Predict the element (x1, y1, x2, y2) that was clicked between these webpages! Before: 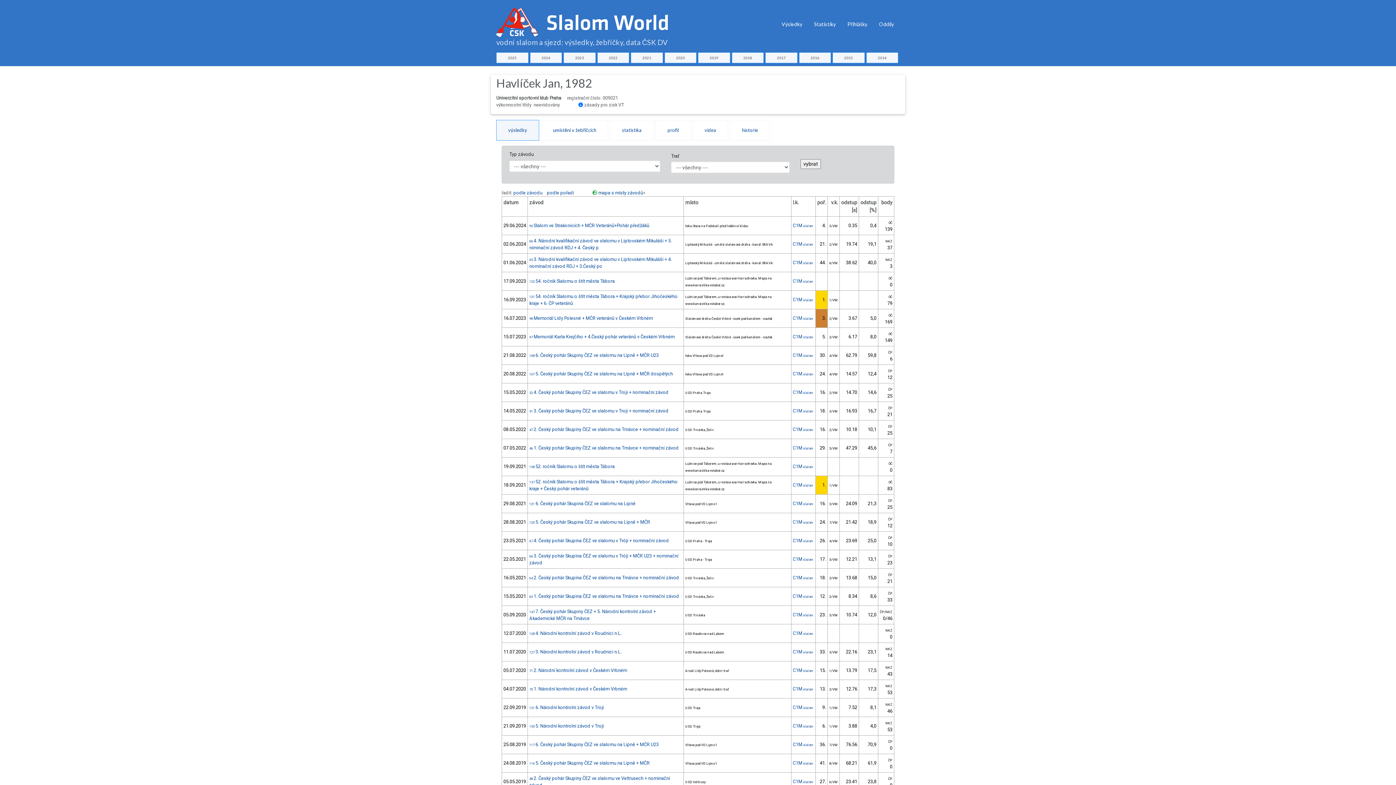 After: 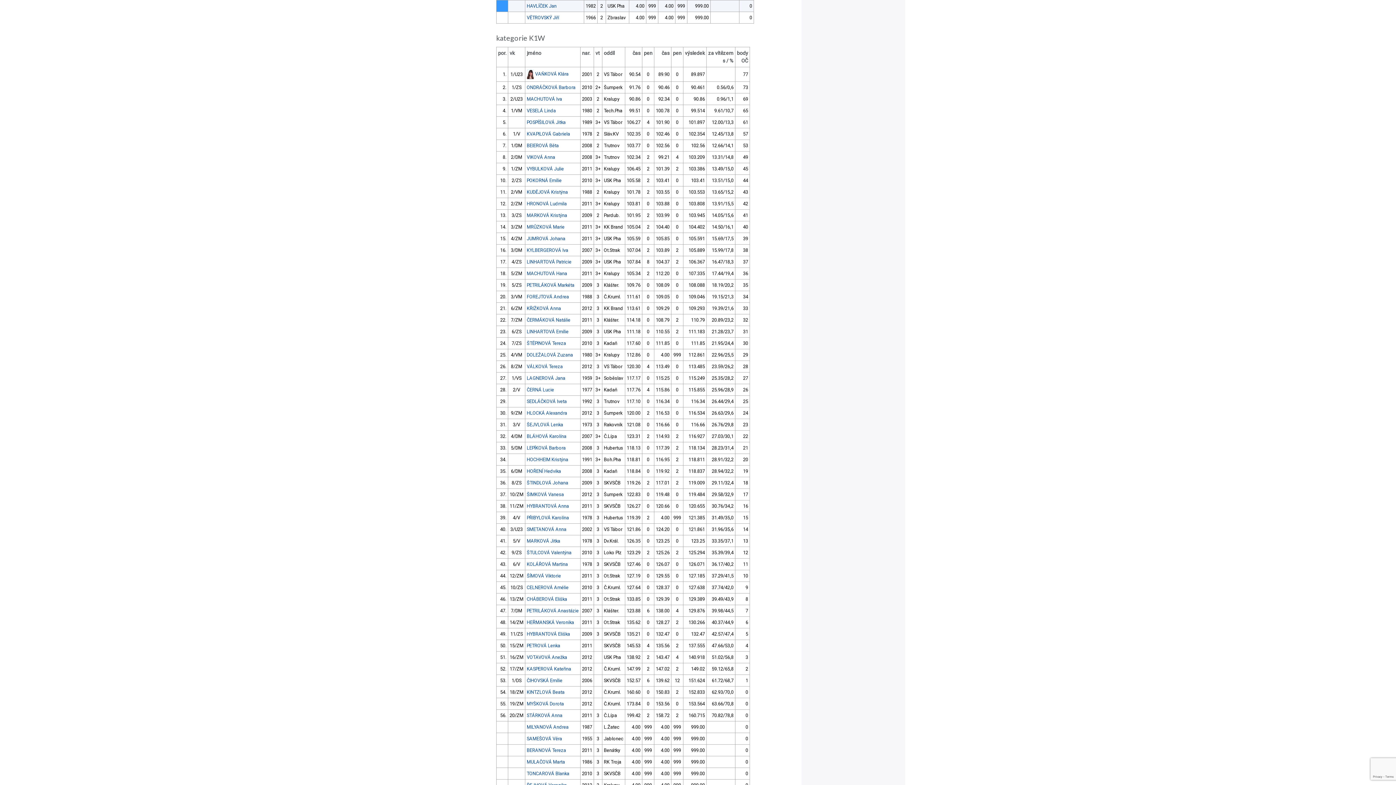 Action: bbox: (529, 278, 614, 284) label: 132 54. ročník Slalomu o štít města Tábora